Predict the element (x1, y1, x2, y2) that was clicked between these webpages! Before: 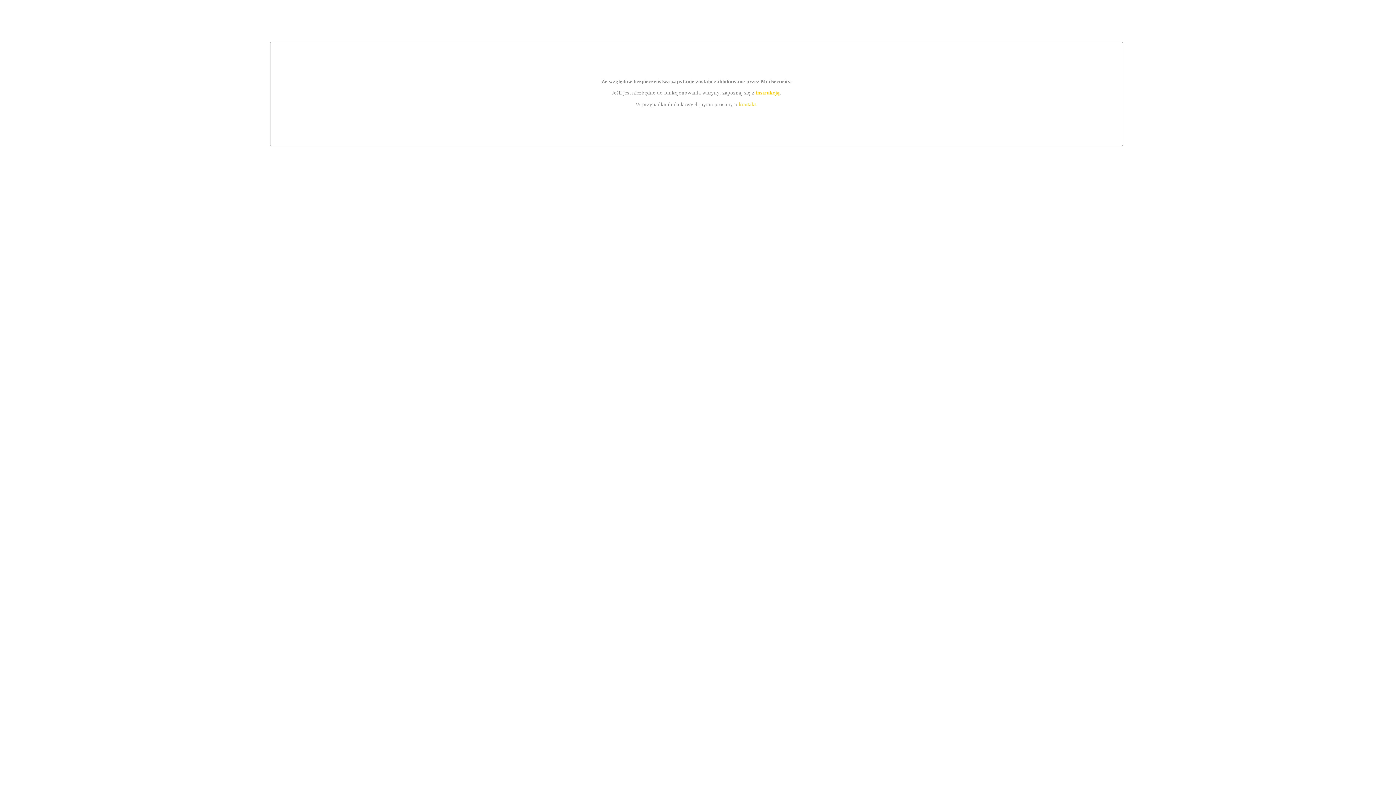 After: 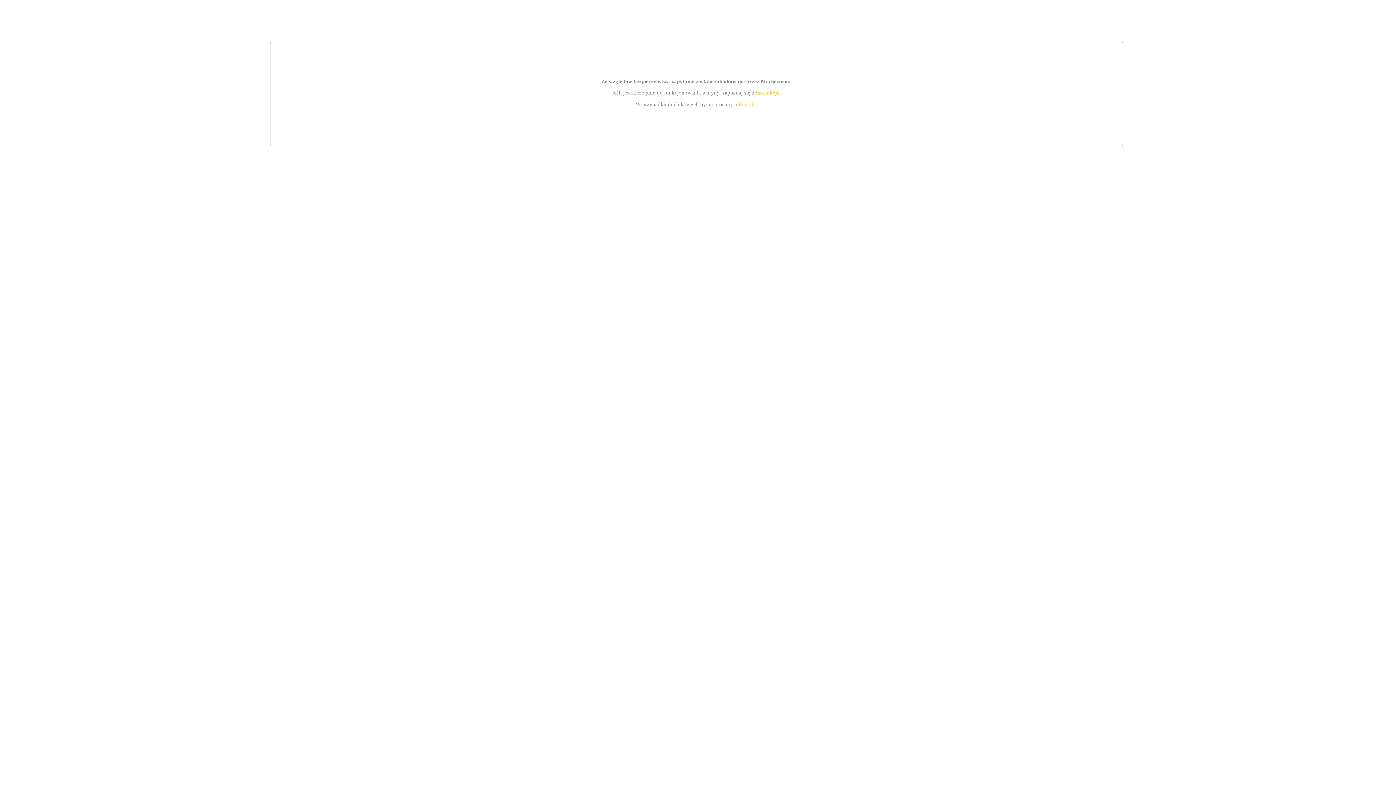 Action: label: instrukcją bbox: (755, 89, 779, 95)